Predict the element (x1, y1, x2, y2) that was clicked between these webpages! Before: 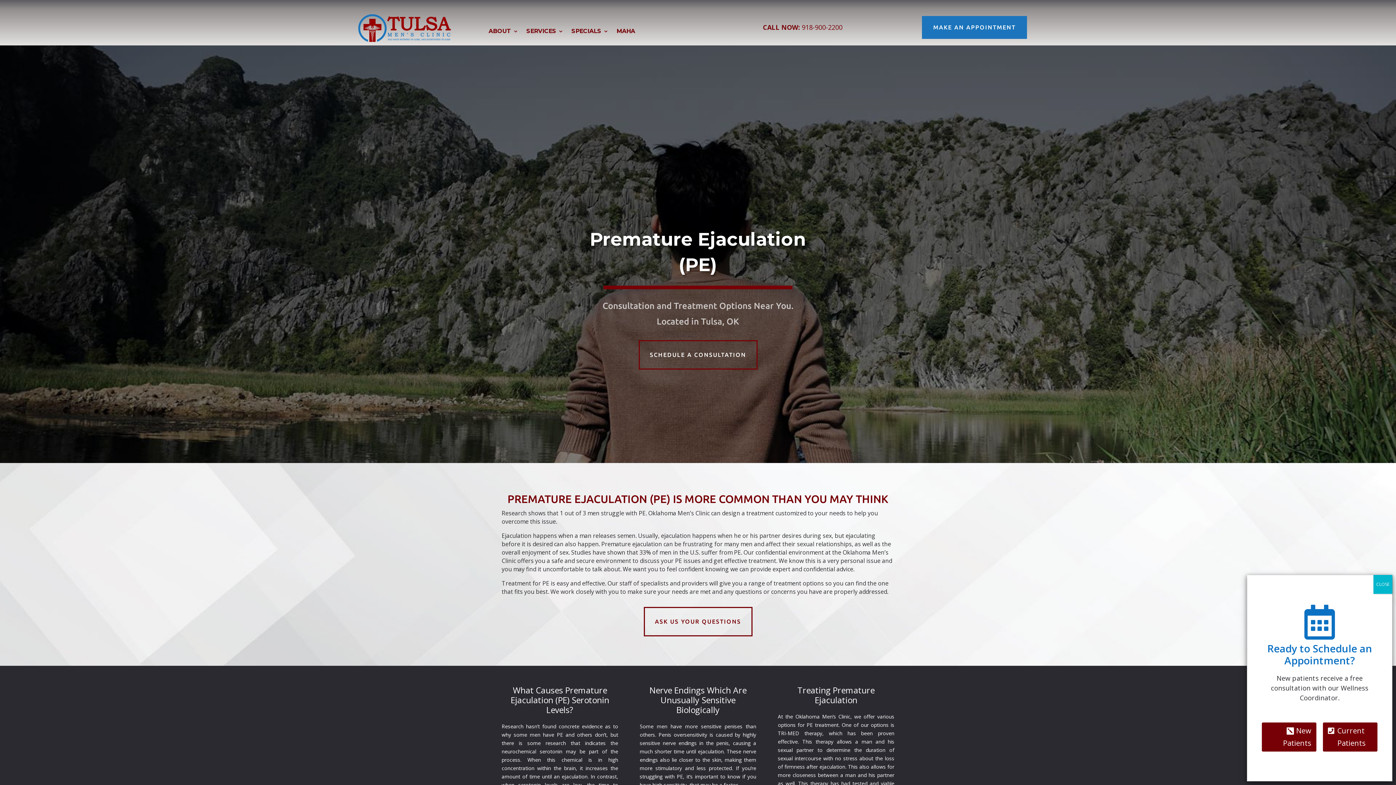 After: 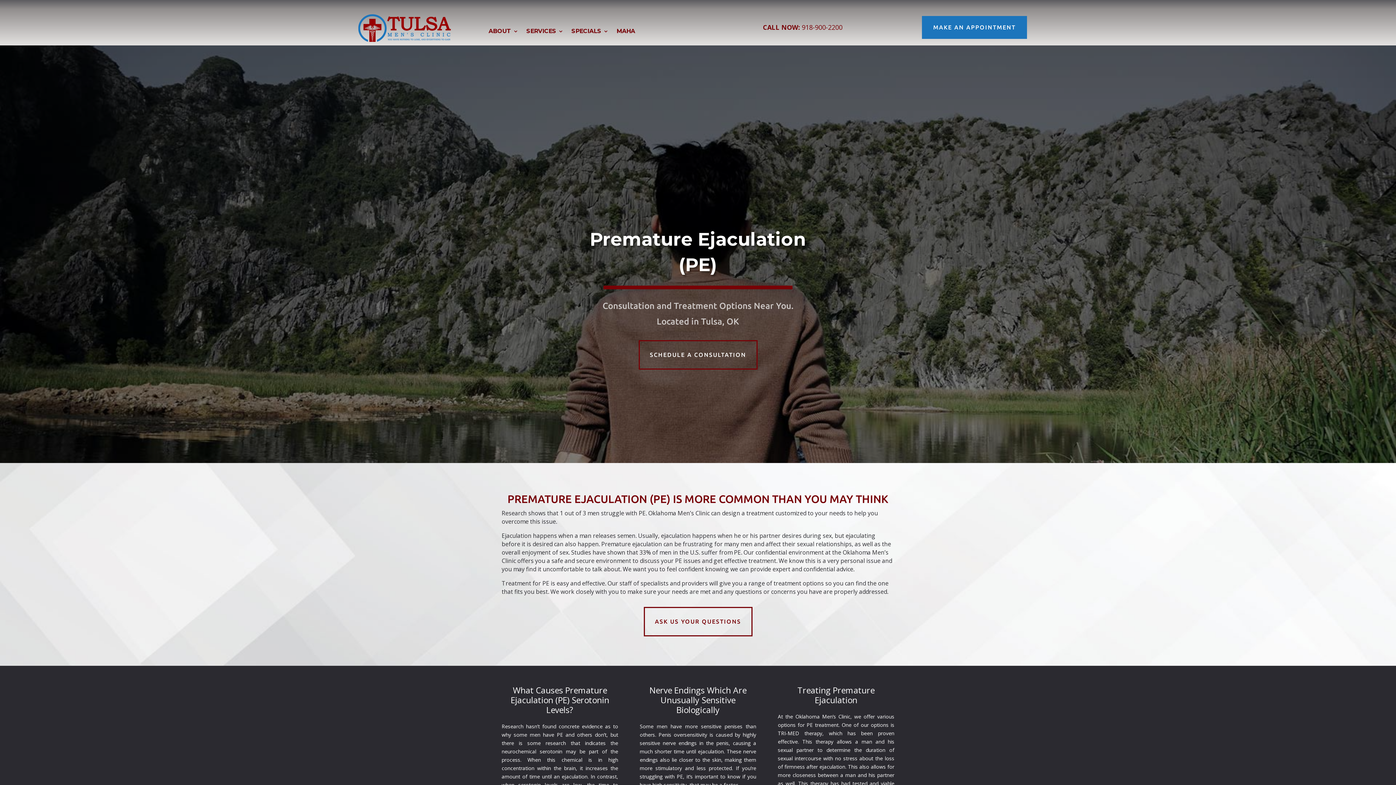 Action: label: Close bbox: (1373, 575, 1392, 594)